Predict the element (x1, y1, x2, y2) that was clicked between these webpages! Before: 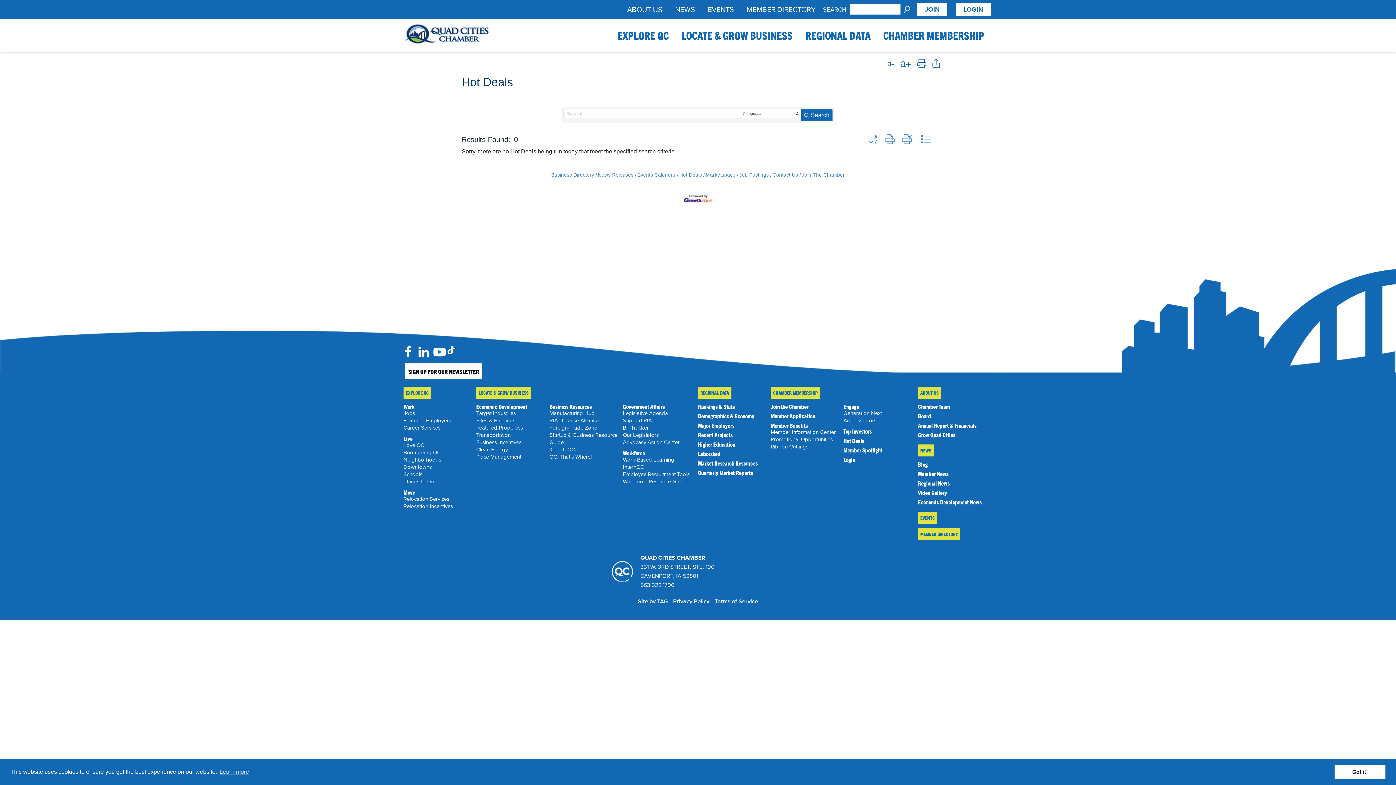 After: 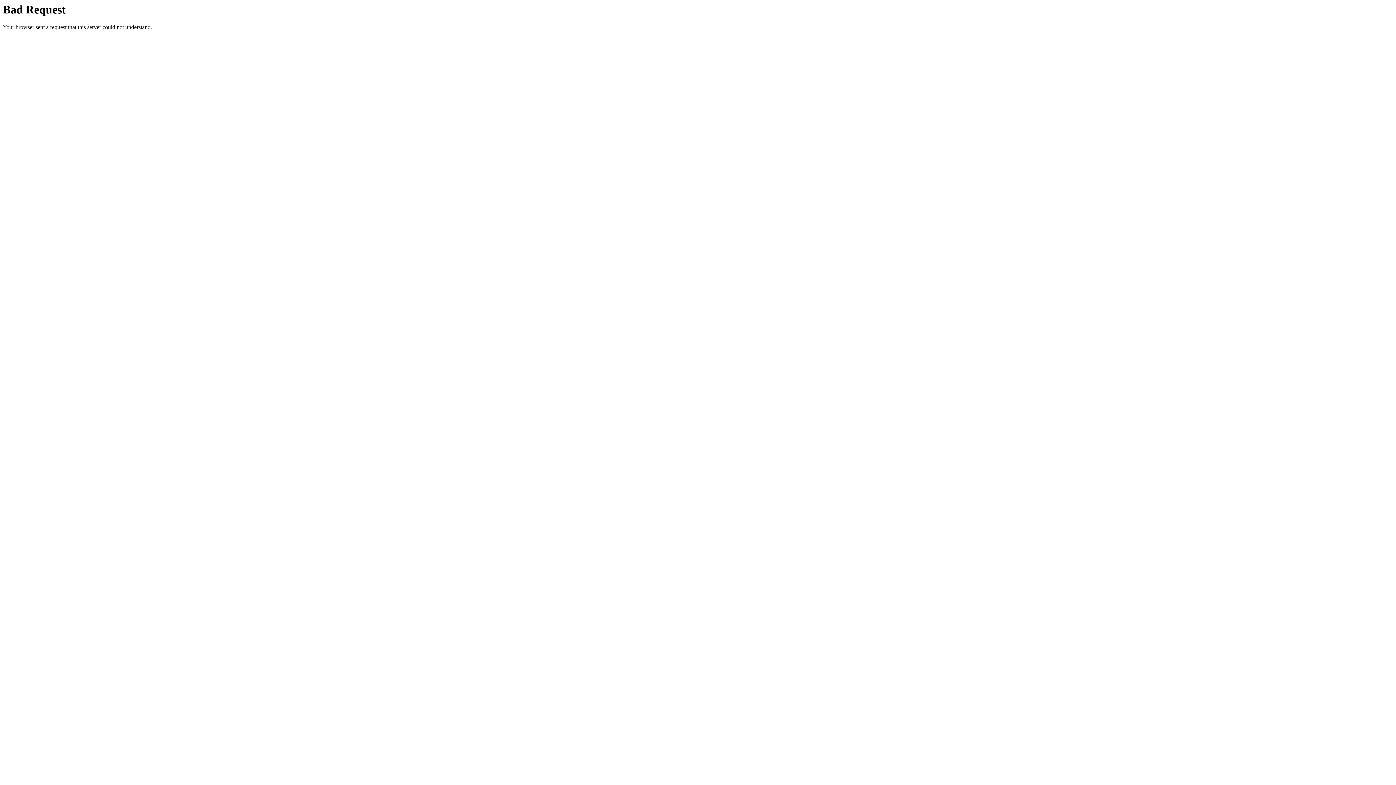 Action: label: Member News bbox: (918, 470, 948, 477)